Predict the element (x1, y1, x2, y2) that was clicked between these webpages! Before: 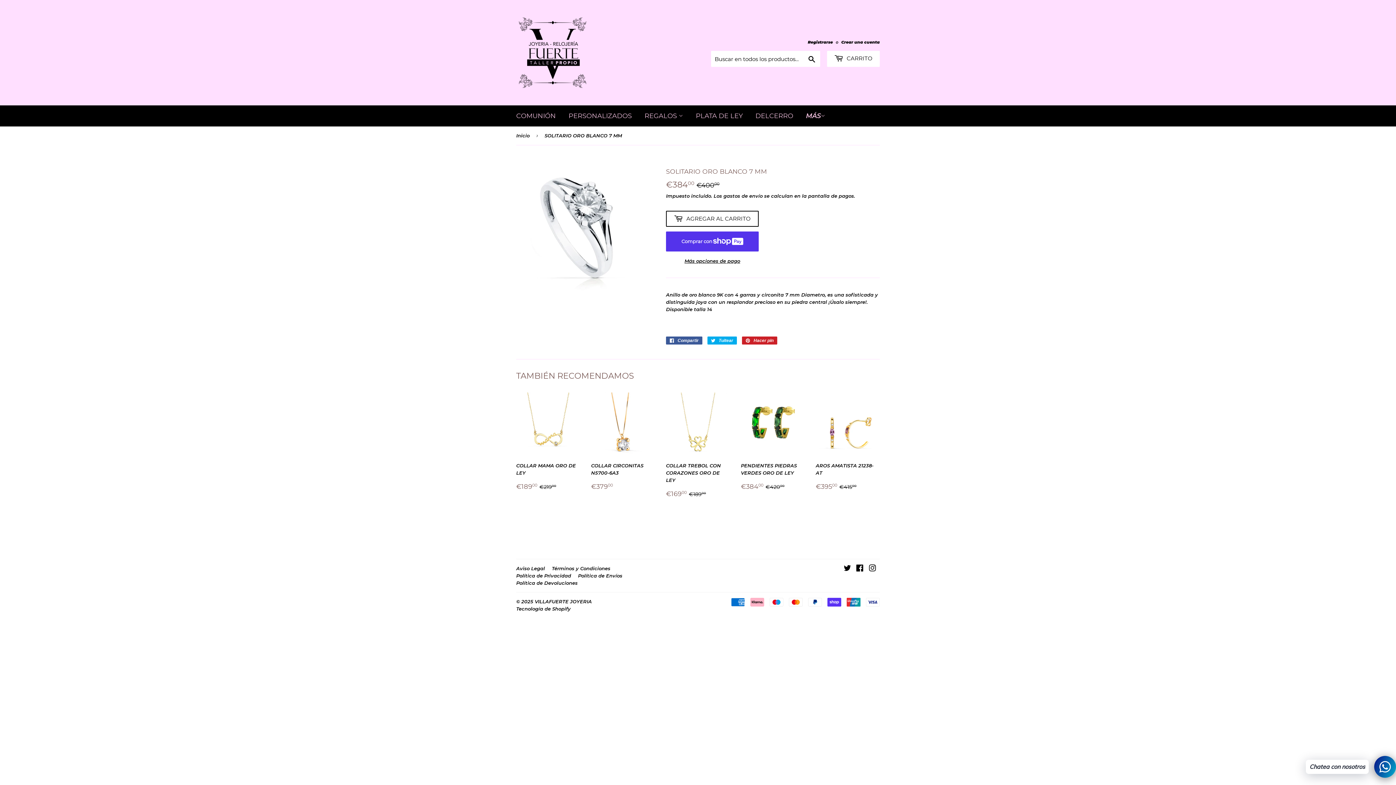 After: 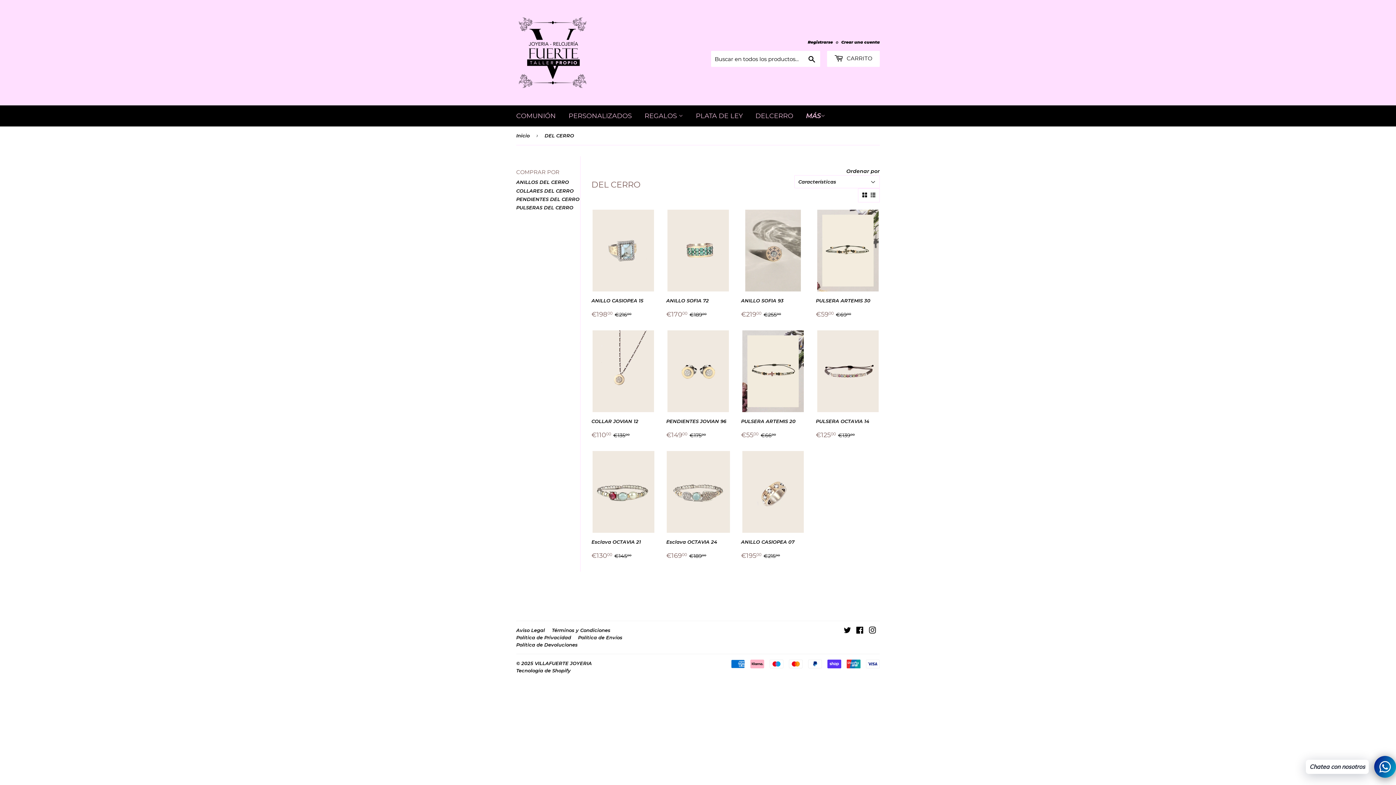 Action: label: DELCERRO bbox: (750, 105, 798, 126)